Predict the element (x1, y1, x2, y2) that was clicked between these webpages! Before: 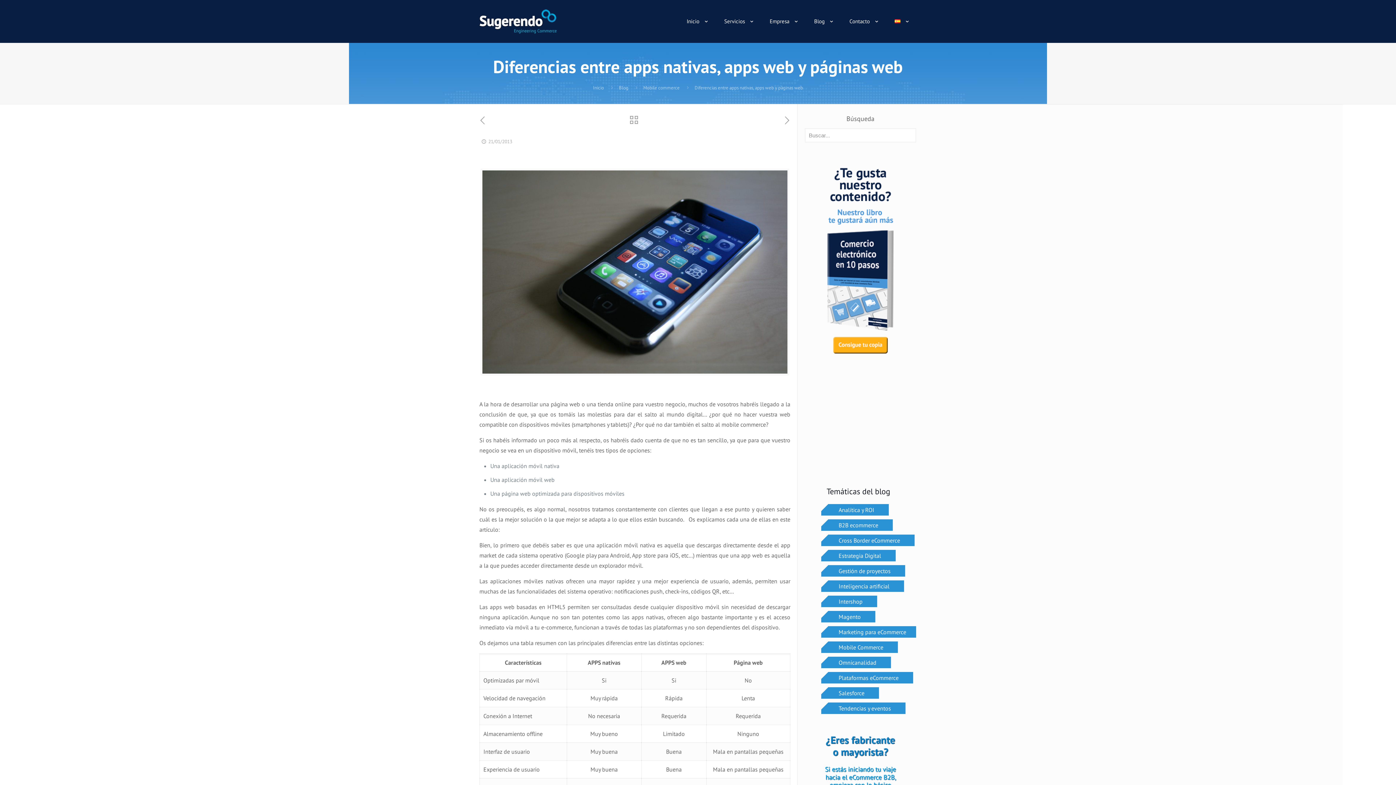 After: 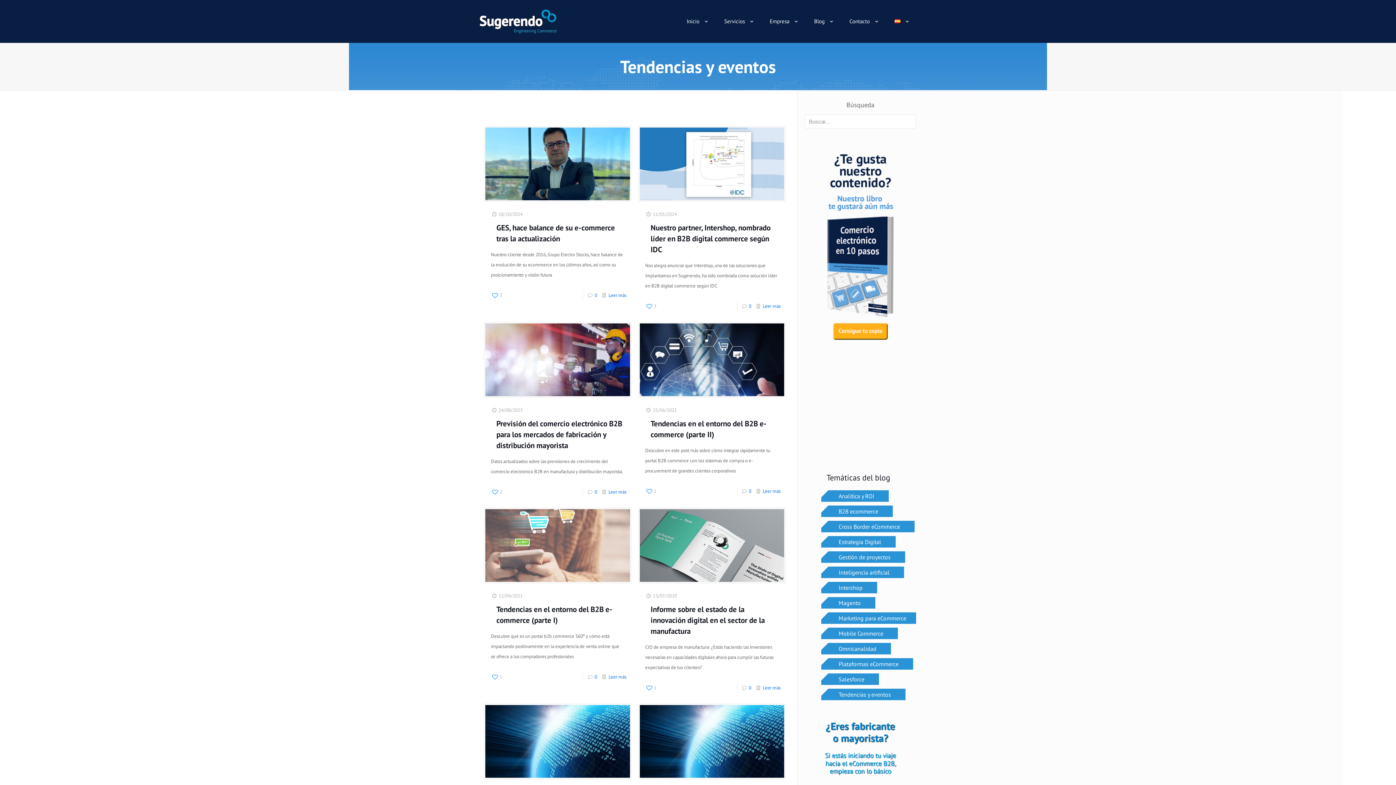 Action: label: Tendencias y eventos bbox: (821, 702, 905, 714)